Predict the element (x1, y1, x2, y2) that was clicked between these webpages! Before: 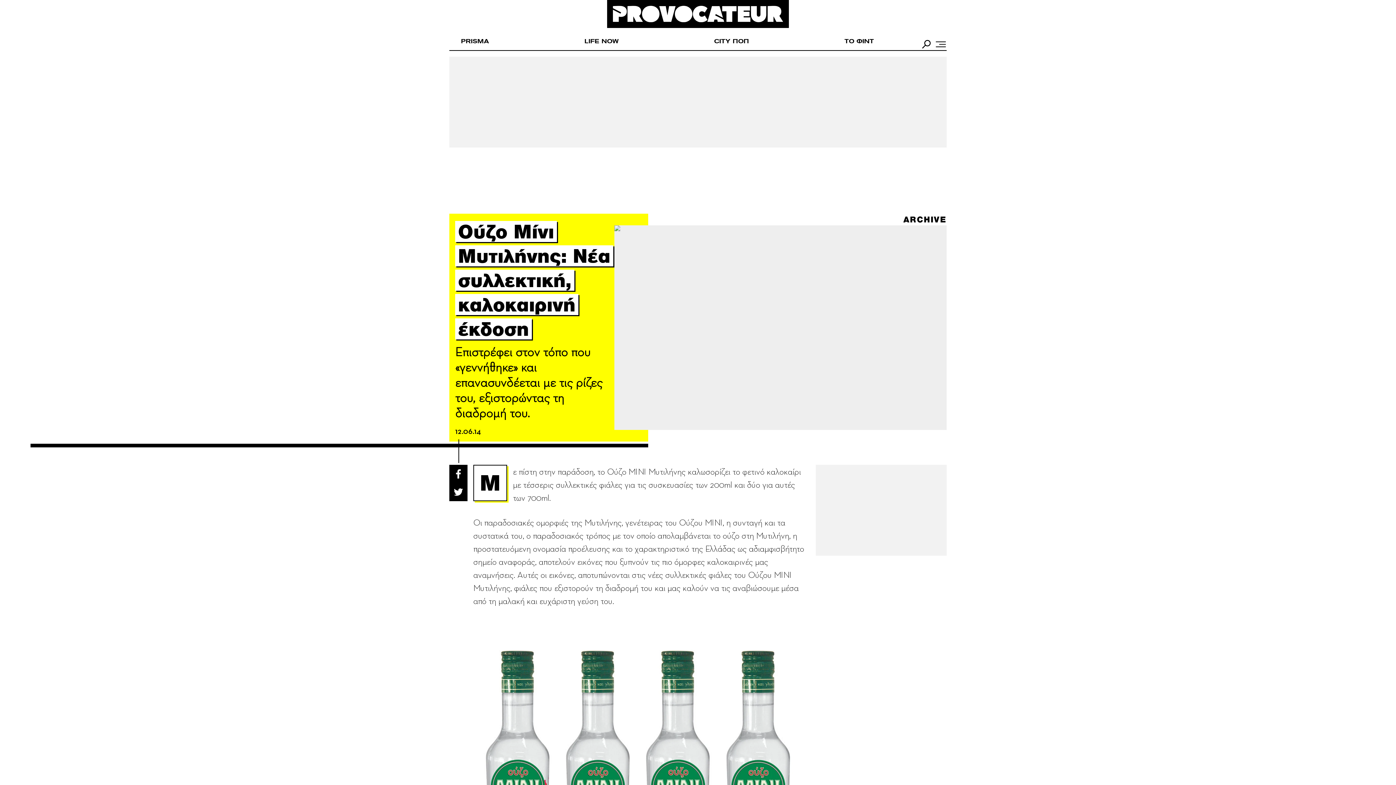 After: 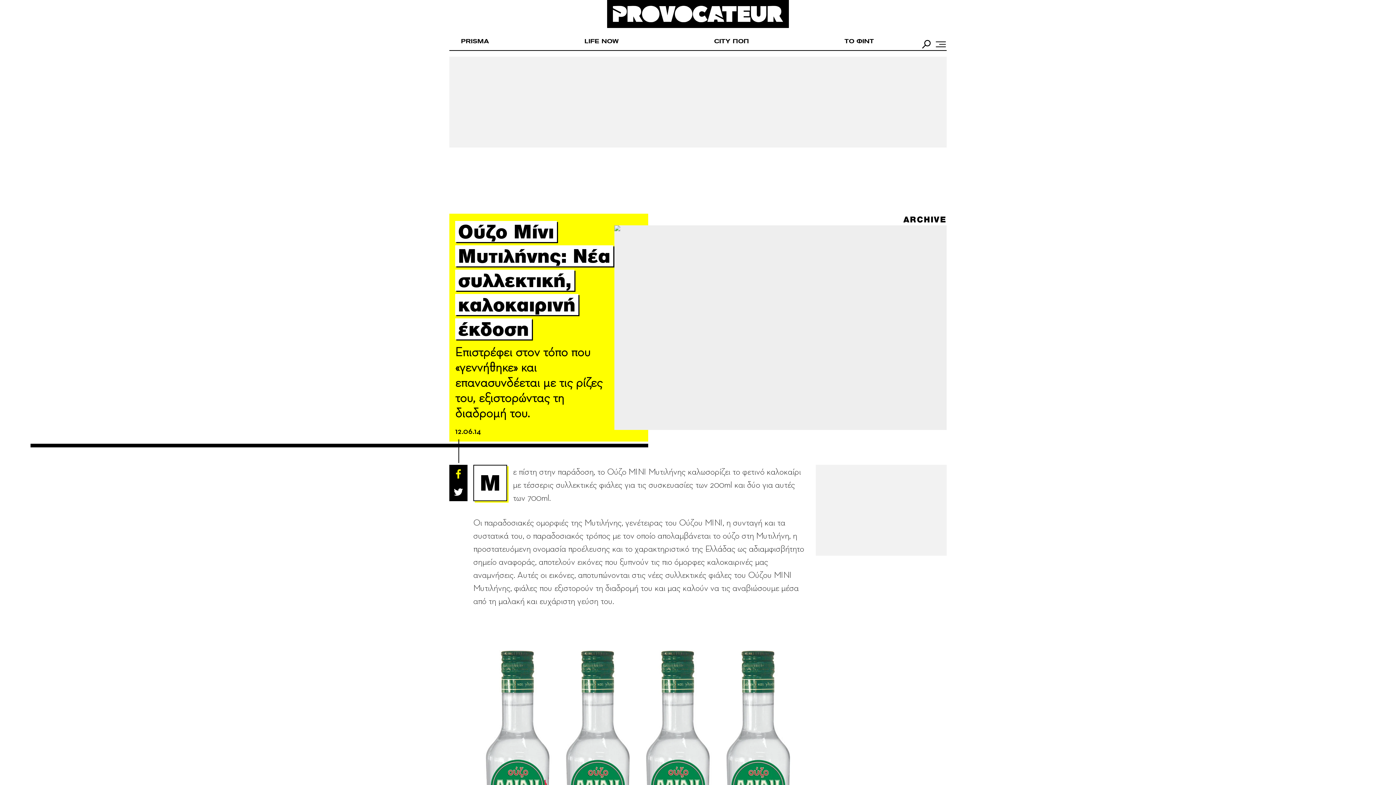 Action: label: Share to Facebook bbox: (452, 468, 464, 480)